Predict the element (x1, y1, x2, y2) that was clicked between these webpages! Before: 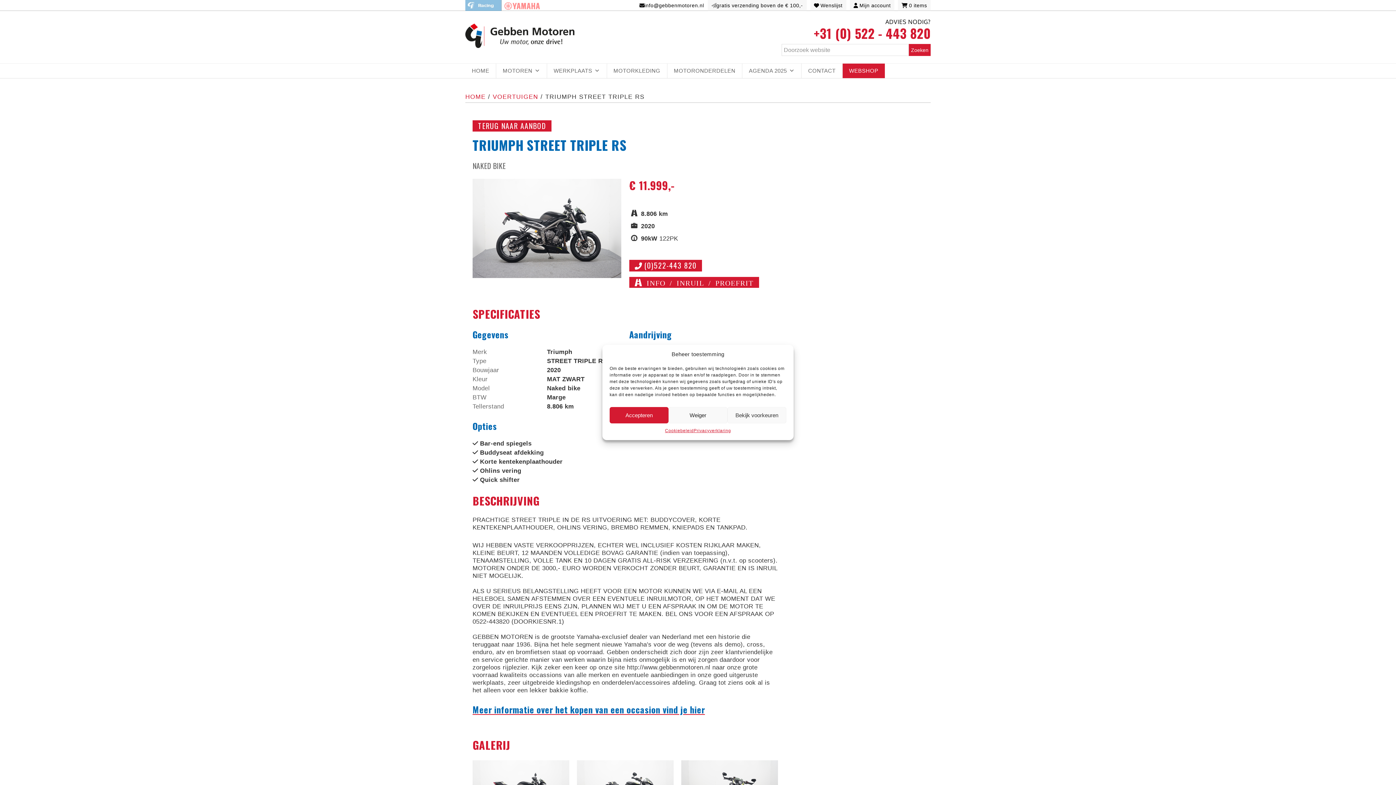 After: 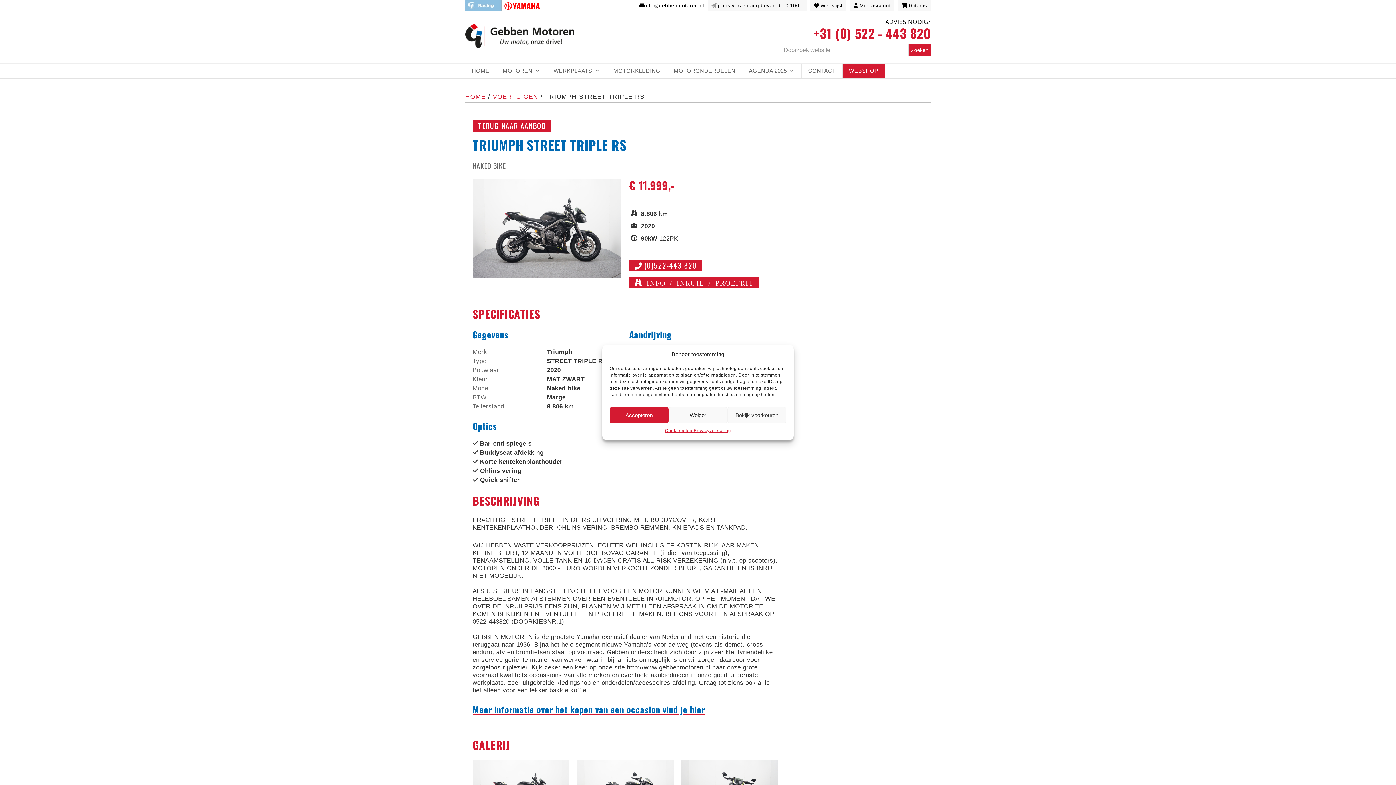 Action: bbox: (504, 3, 540, 11)